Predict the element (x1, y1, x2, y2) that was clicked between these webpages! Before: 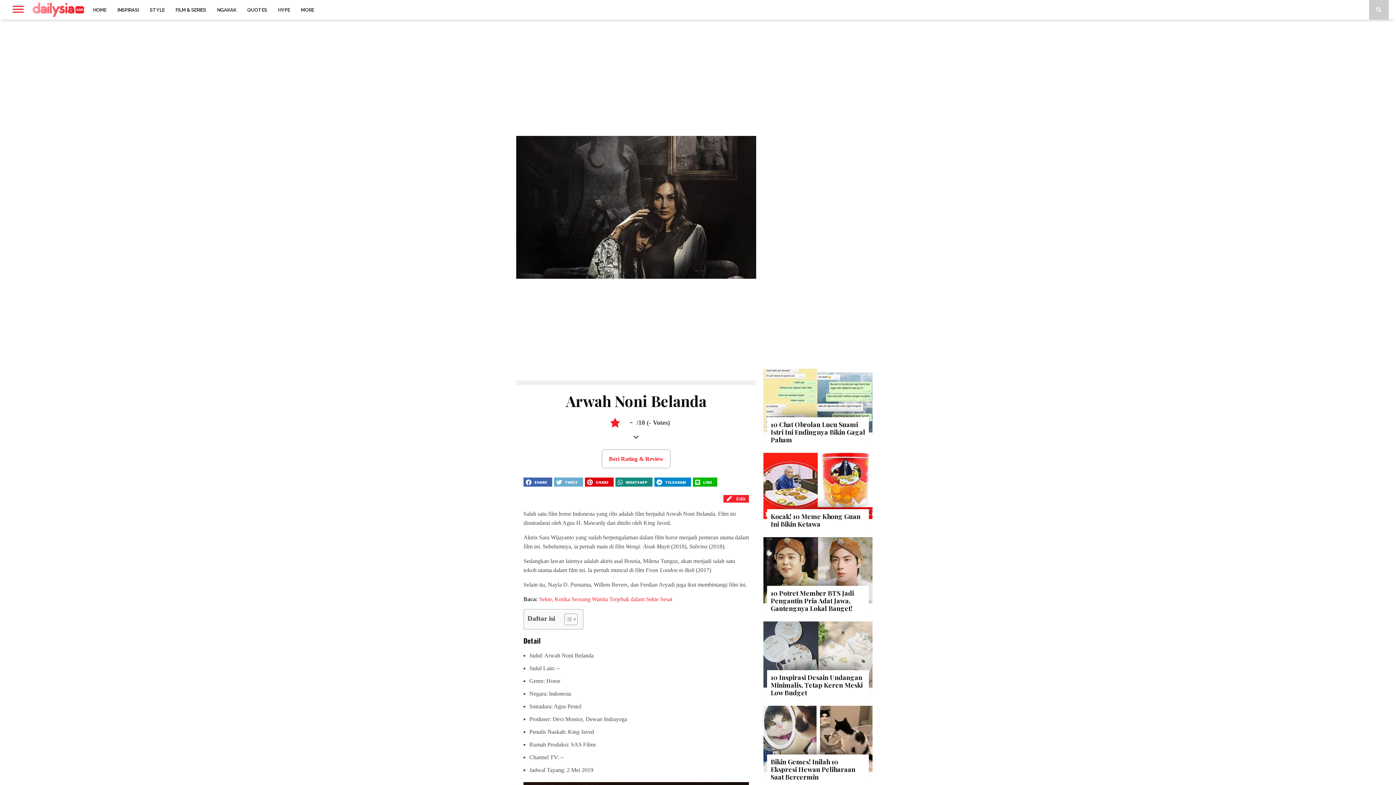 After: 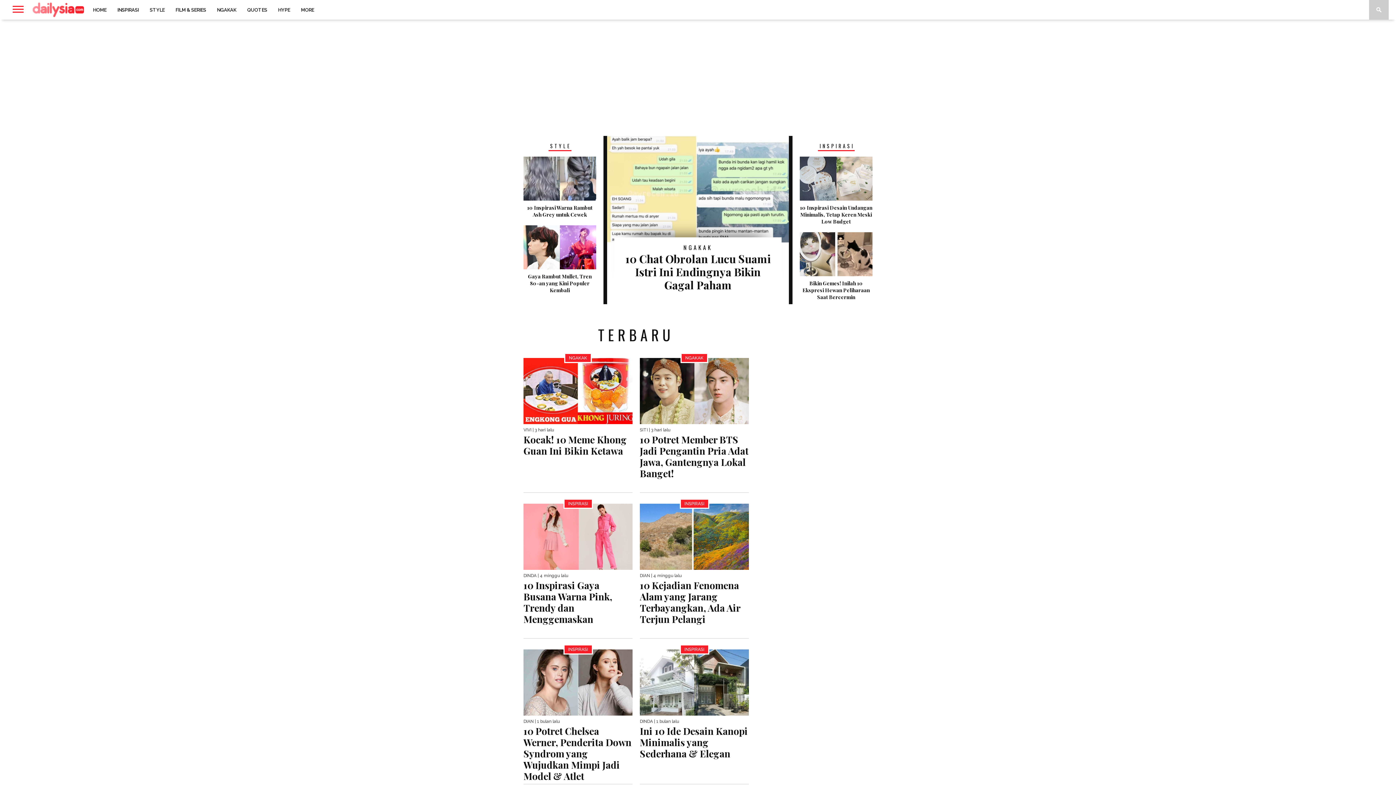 Action: bbox: (87, 0, 112, 19) label: HOME